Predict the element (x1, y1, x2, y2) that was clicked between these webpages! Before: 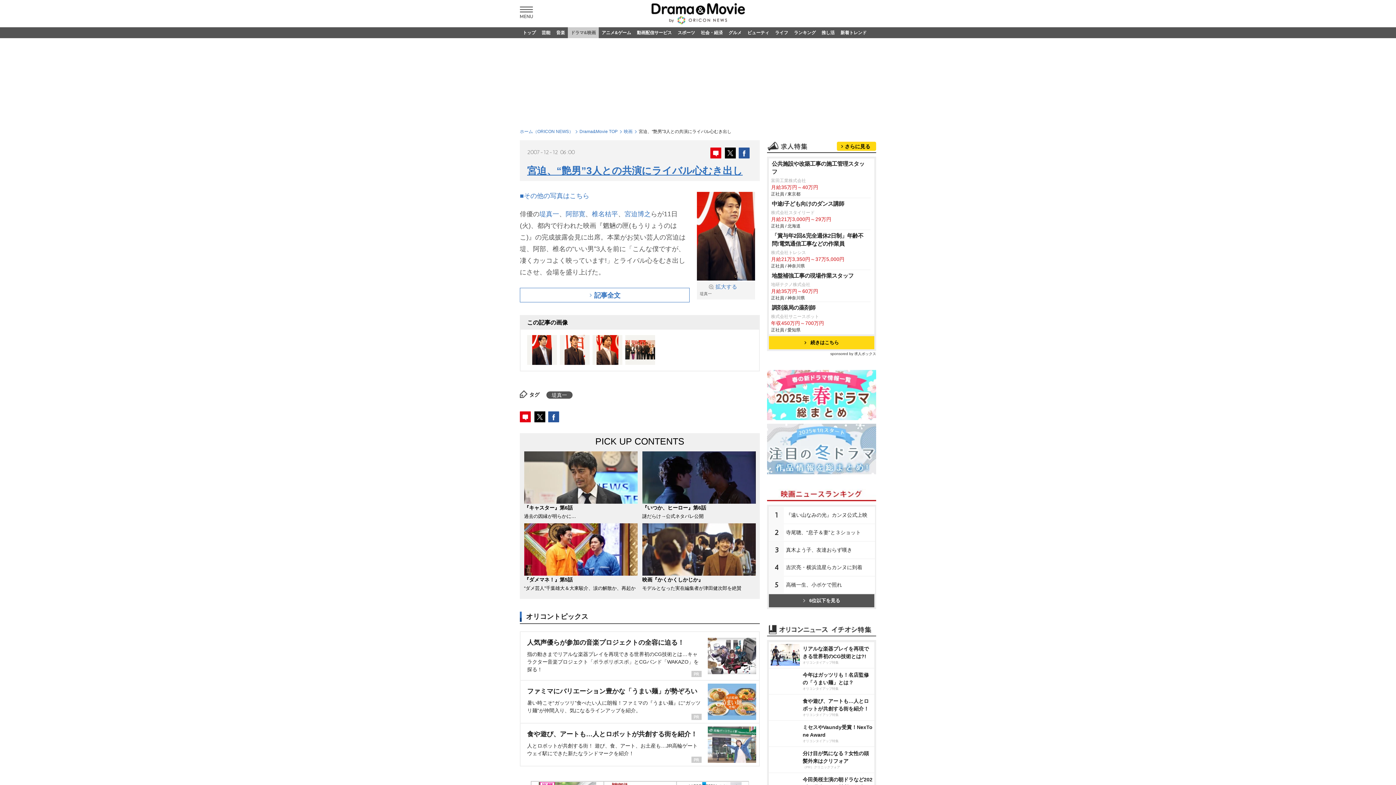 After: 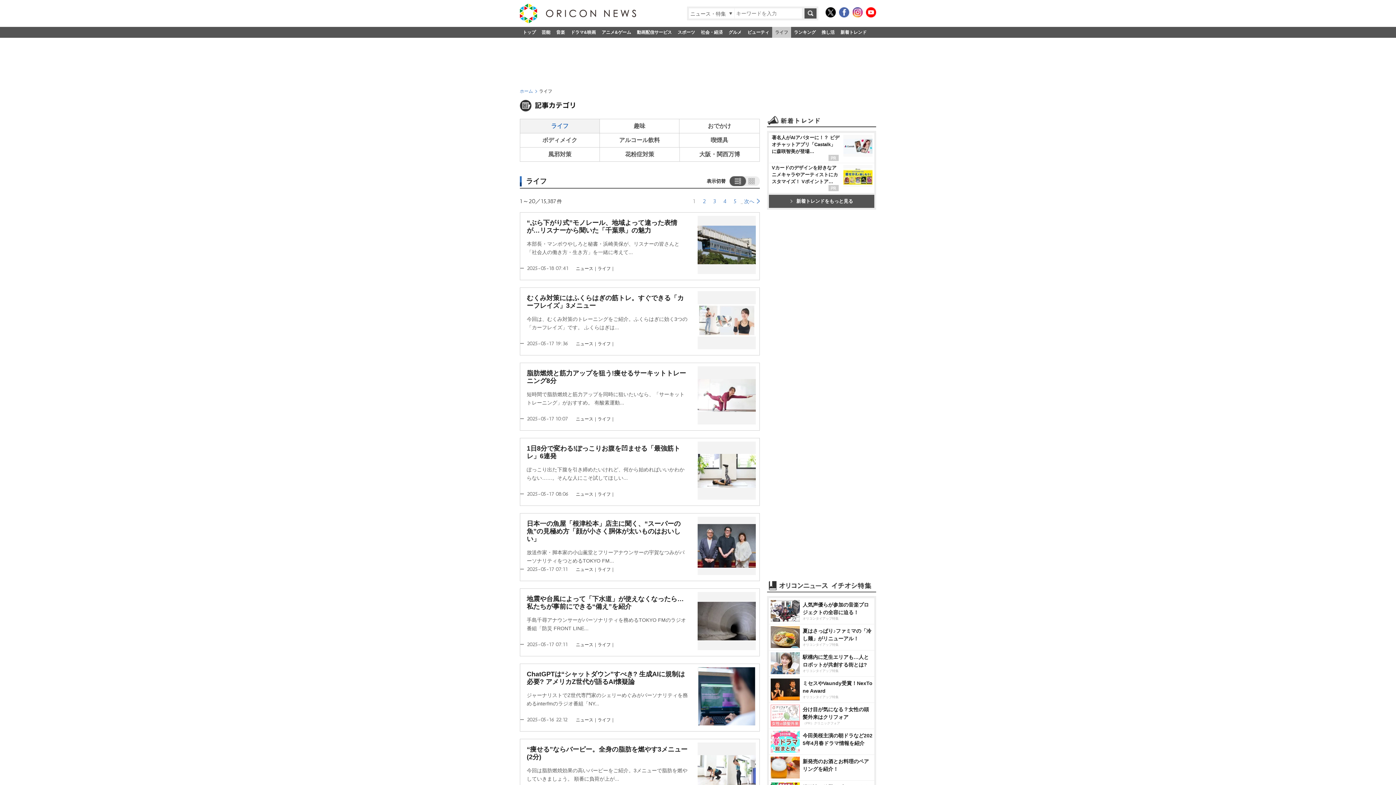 Action: label: ライフ bbox: (772, 27, 791, 38)